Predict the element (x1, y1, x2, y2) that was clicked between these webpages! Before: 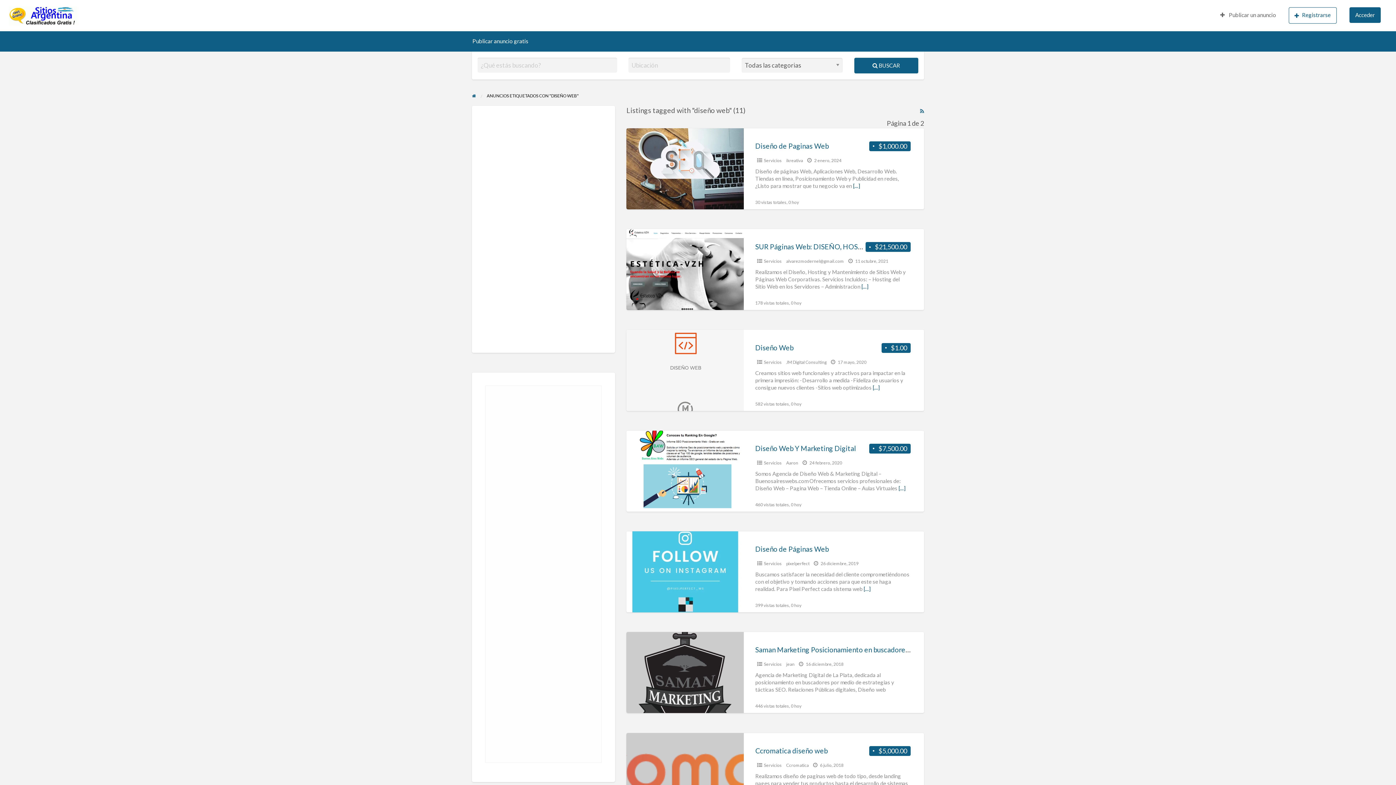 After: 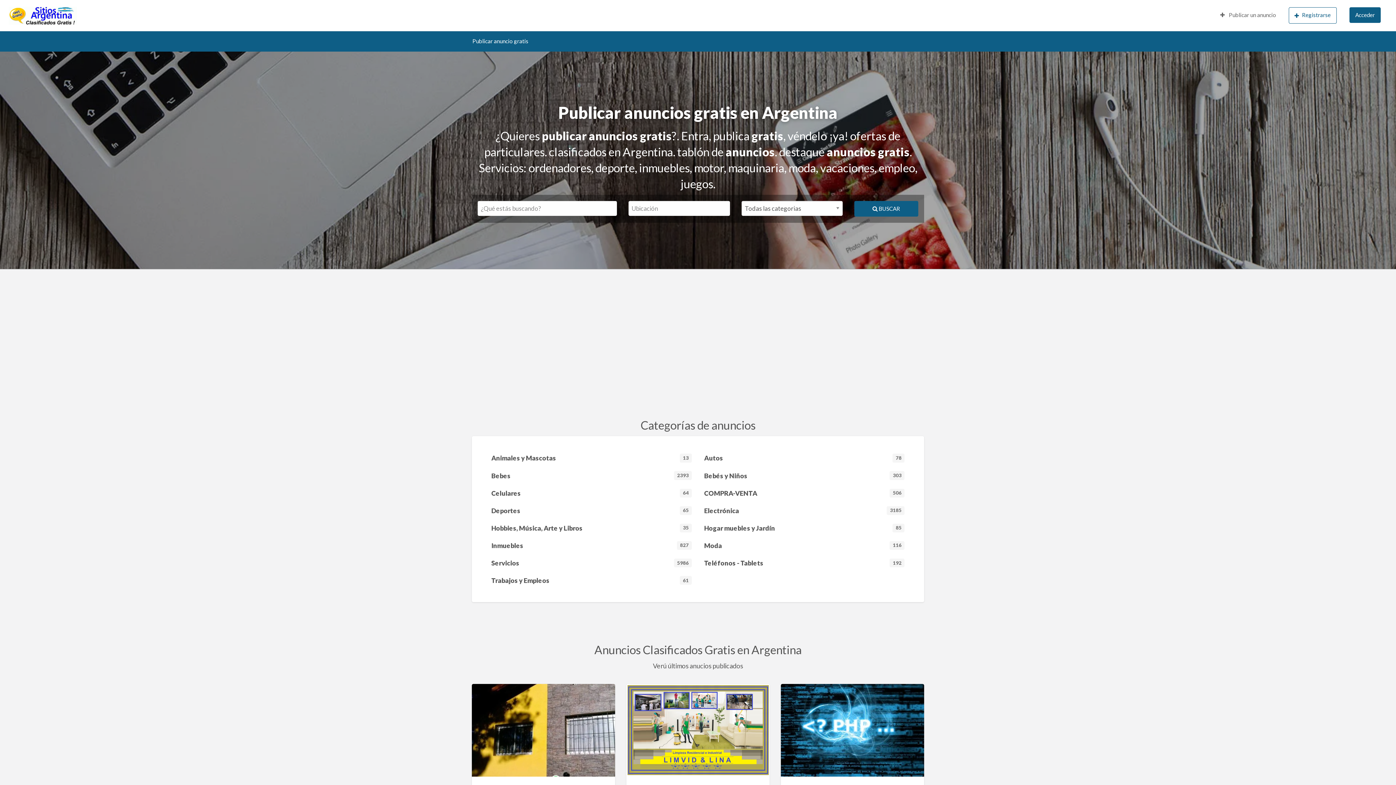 Action: bbox: (472, 93, 476, 98)